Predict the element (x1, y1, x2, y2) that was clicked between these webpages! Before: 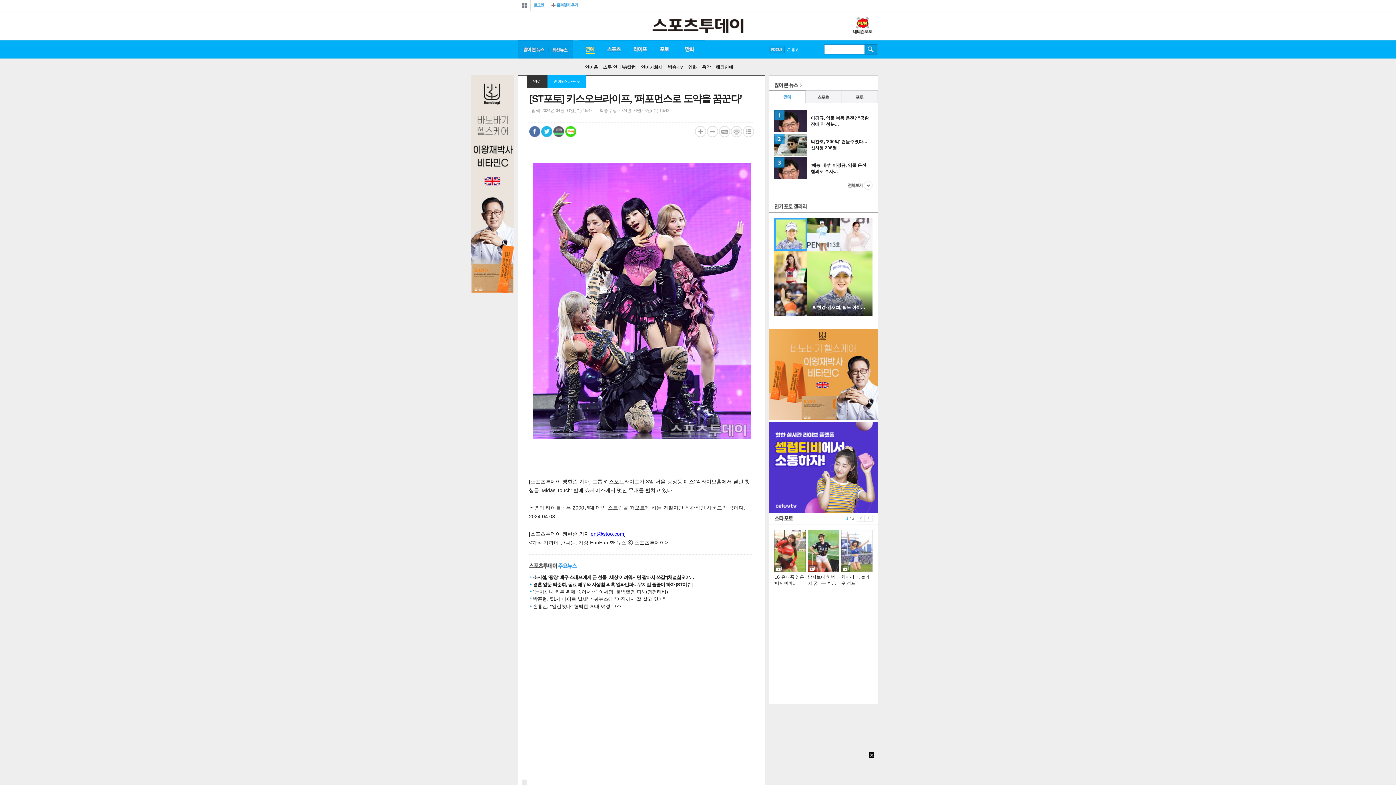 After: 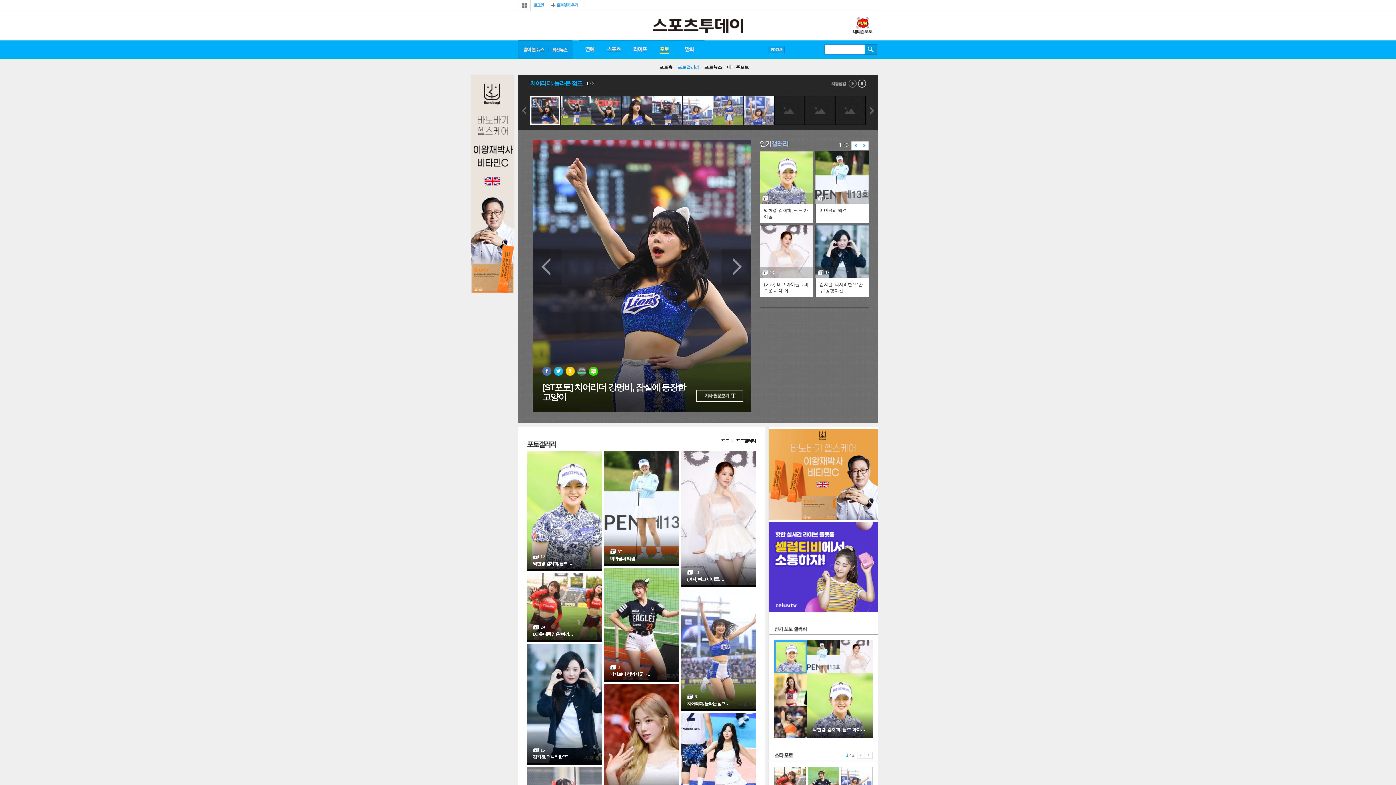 Action: label: 치어리더, 놀라운 점프 bbox: (841, 530, 872, 586)